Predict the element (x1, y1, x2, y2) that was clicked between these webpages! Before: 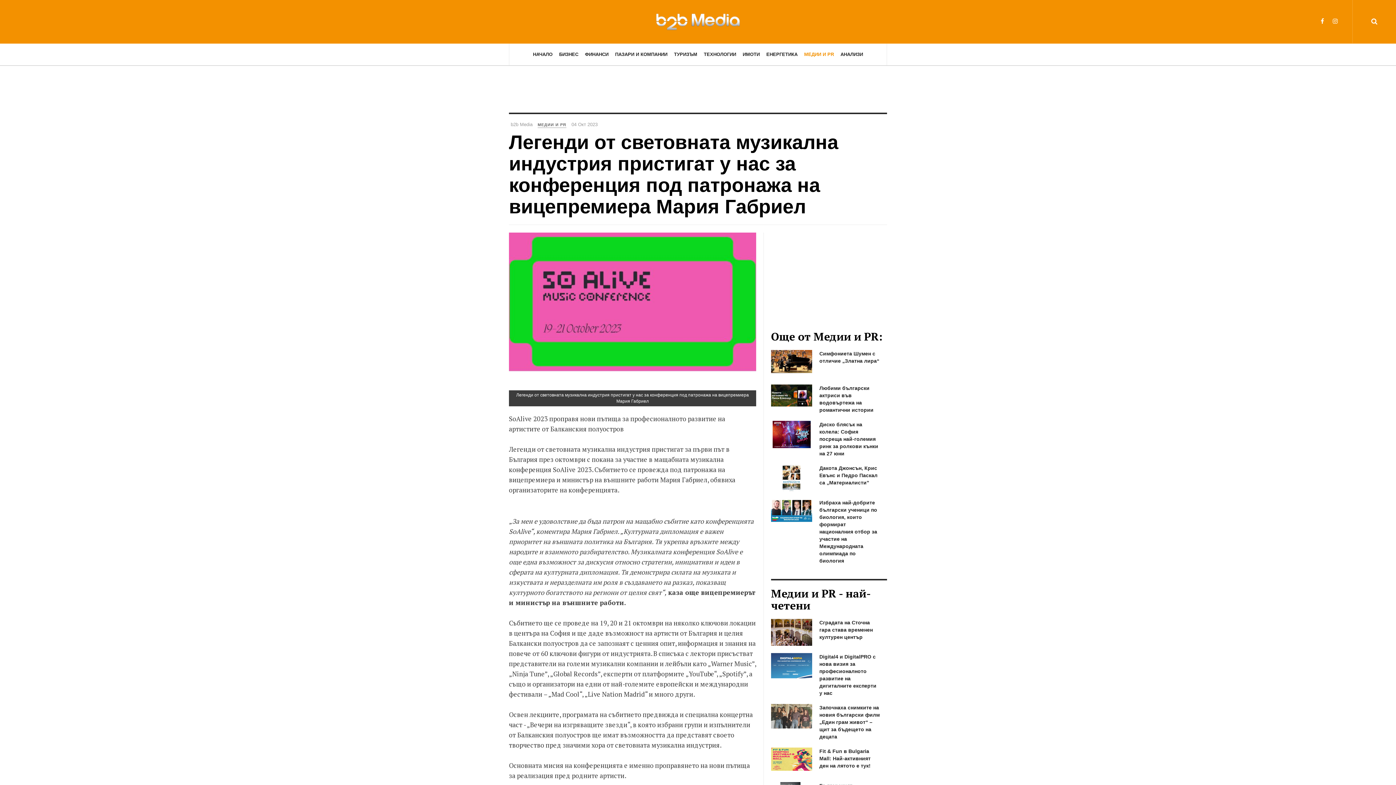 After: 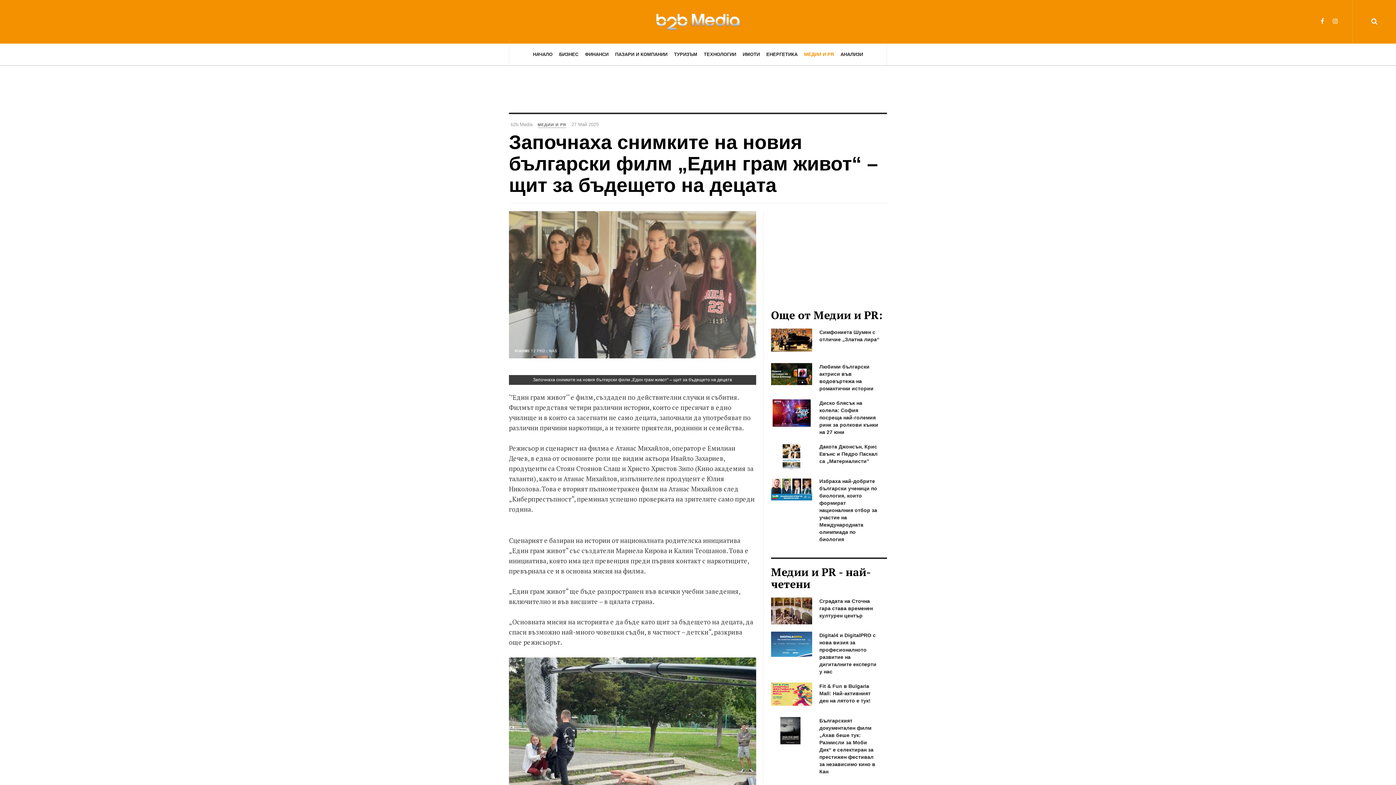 Action: bbox: (771, 704, 812, 731)